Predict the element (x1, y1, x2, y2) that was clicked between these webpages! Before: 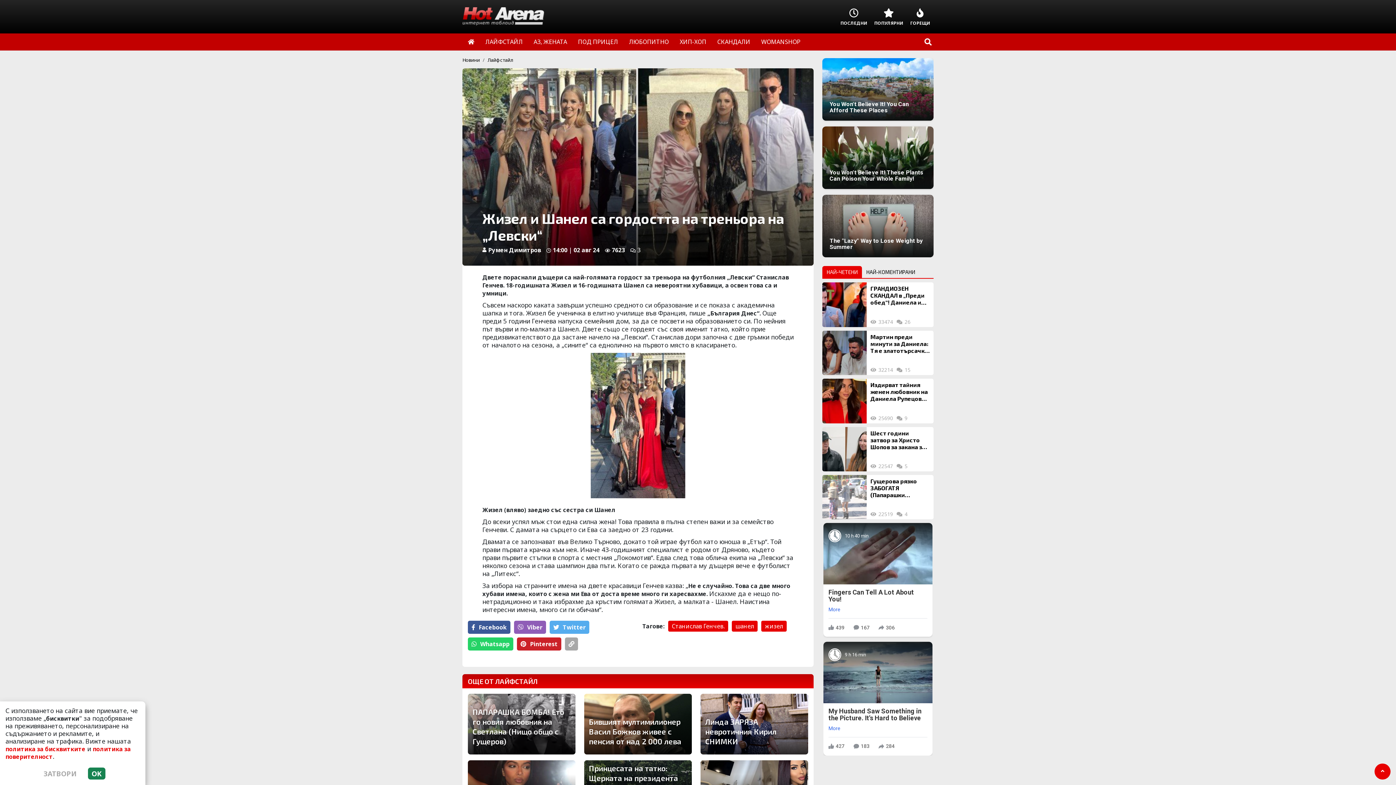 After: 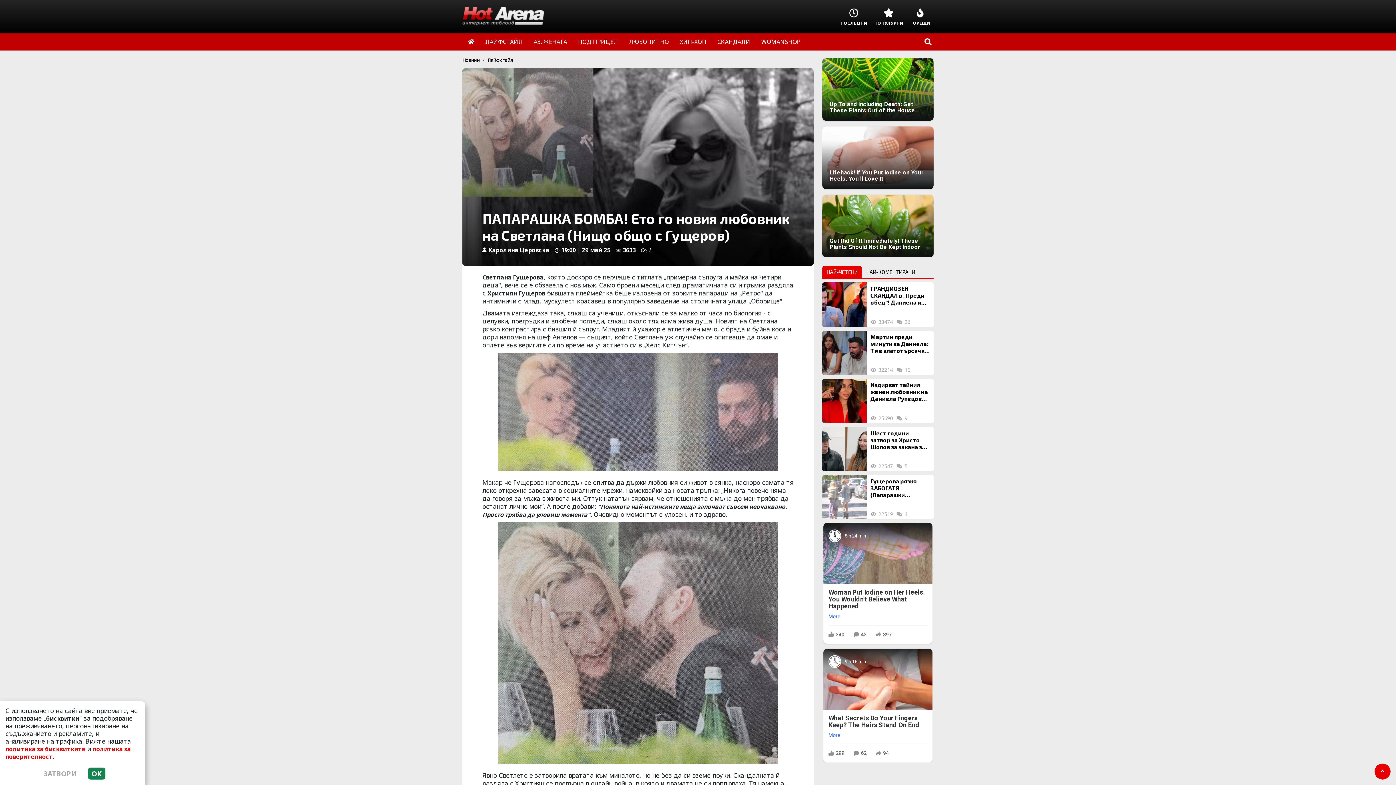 Action: label: ПАПАРАШКА БОМБА! Ето го новия любовник на Светлана (Нищо общо с Гущеров) bbox: (472, 707, 571, 746)